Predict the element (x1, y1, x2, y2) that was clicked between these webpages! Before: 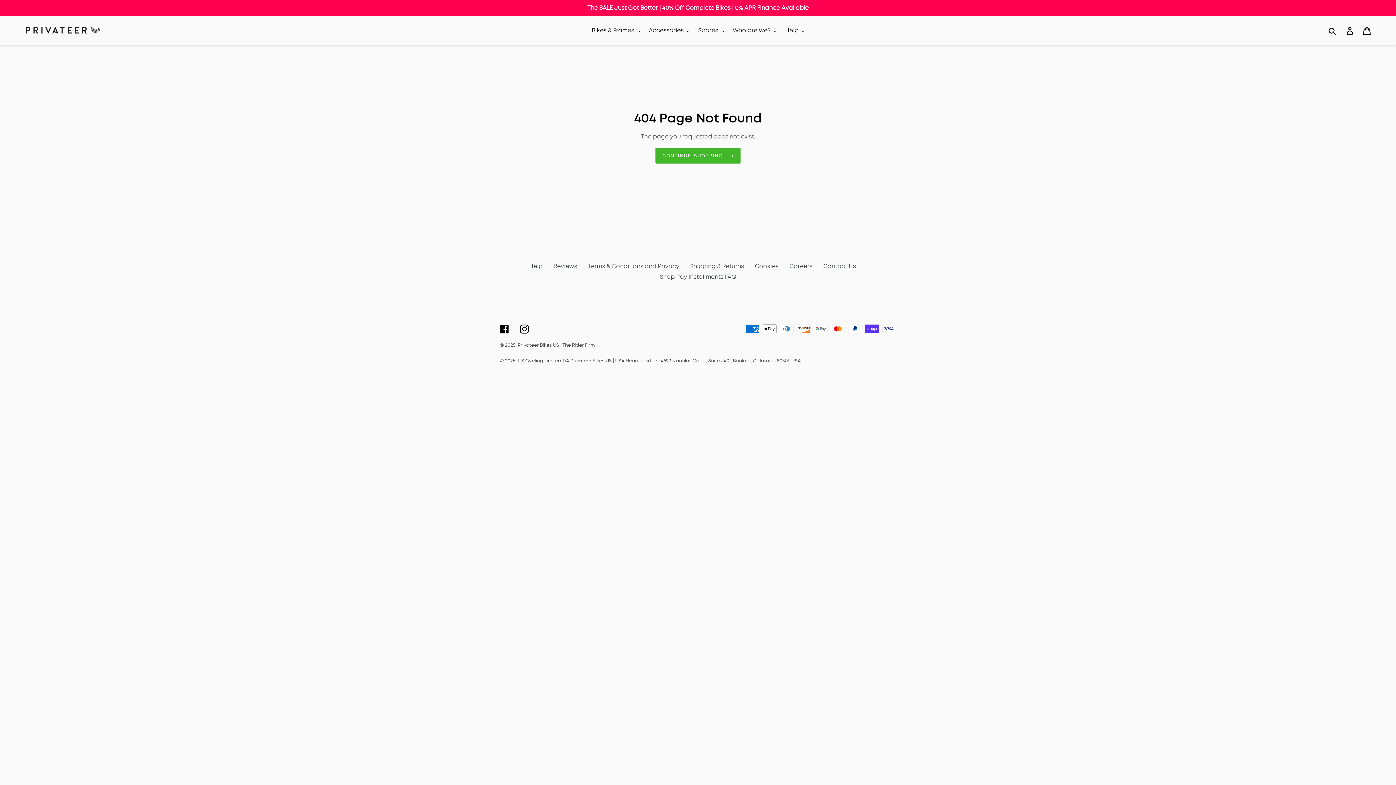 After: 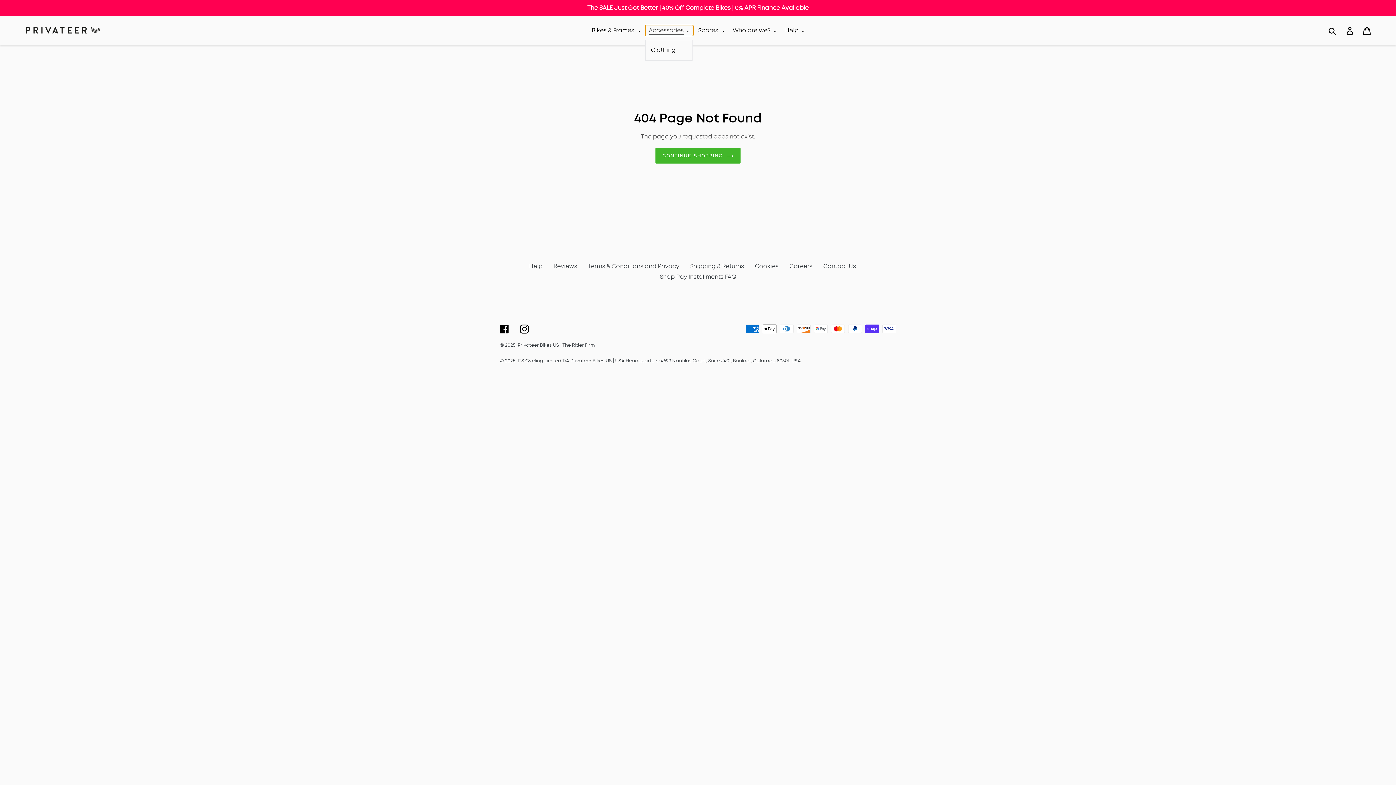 Action: label: Accessories bbox: (645, 25, 693, 36)